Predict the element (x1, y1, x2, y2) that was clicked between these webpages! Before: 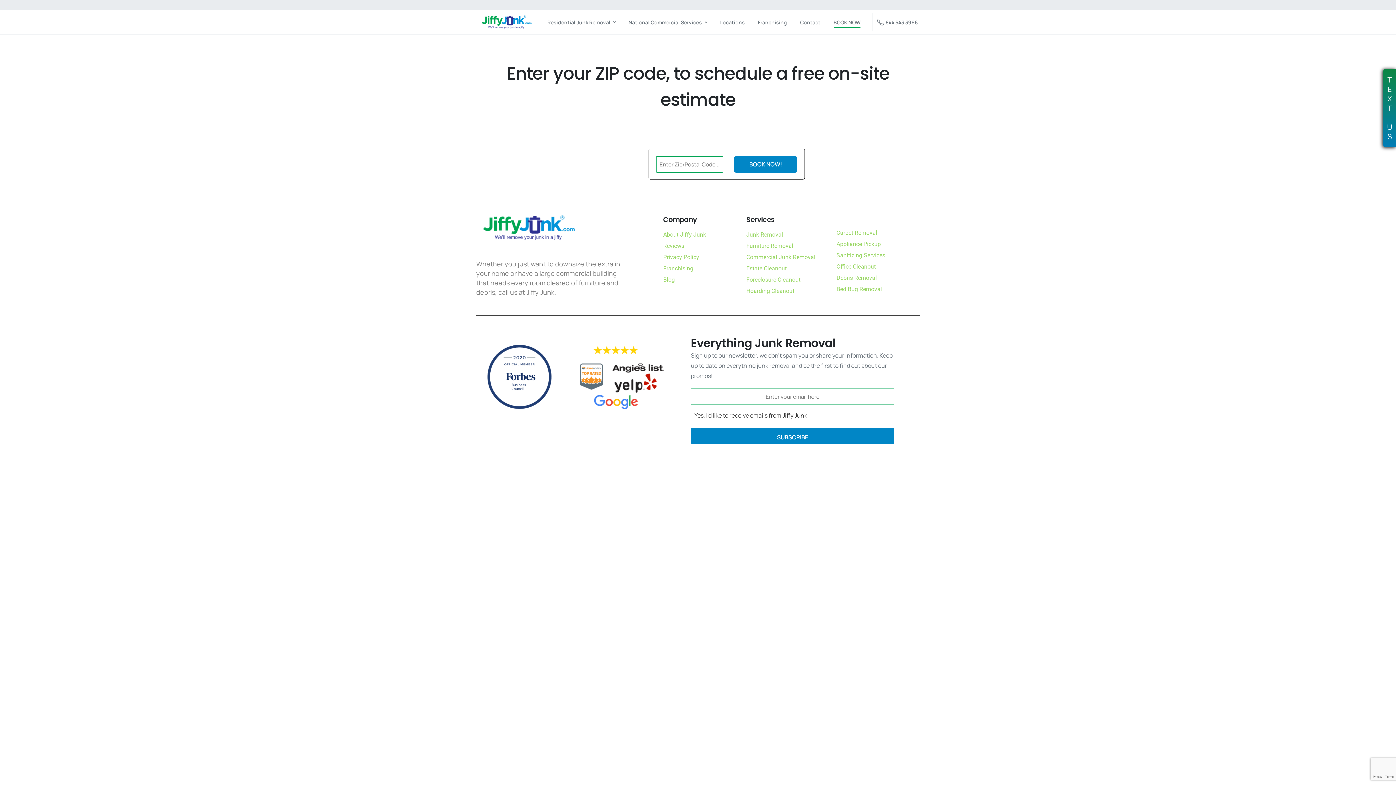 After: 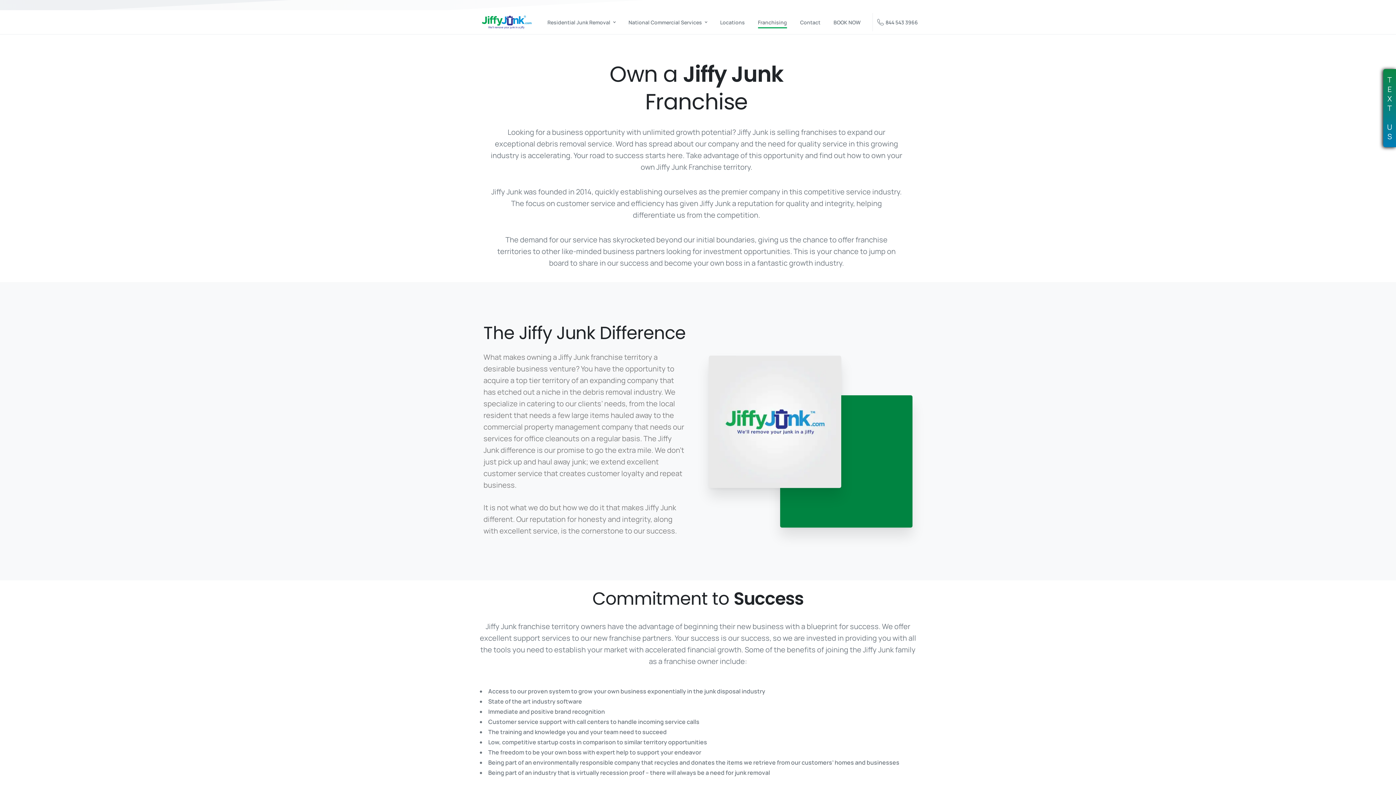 Action: label: Franchising bbox: (755, 14, 790, 30)